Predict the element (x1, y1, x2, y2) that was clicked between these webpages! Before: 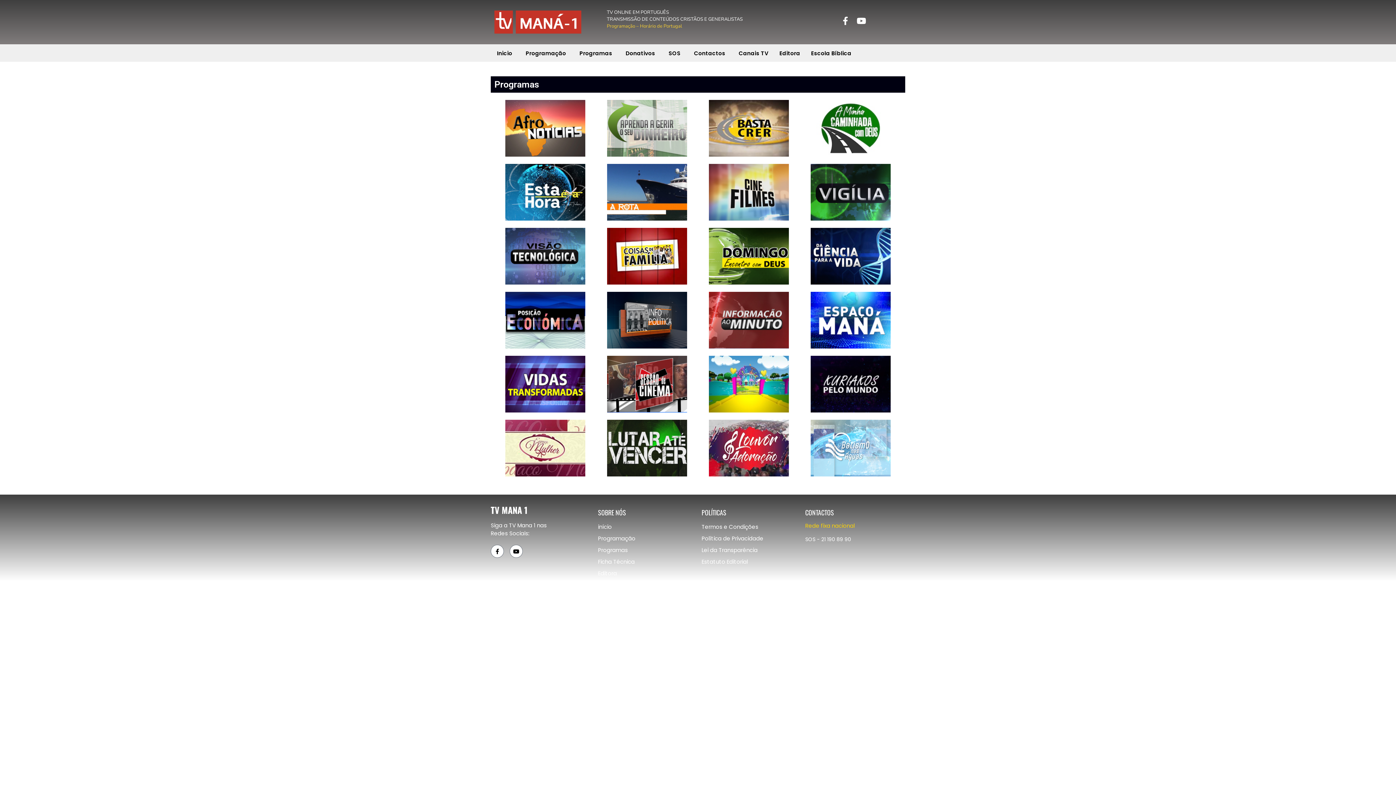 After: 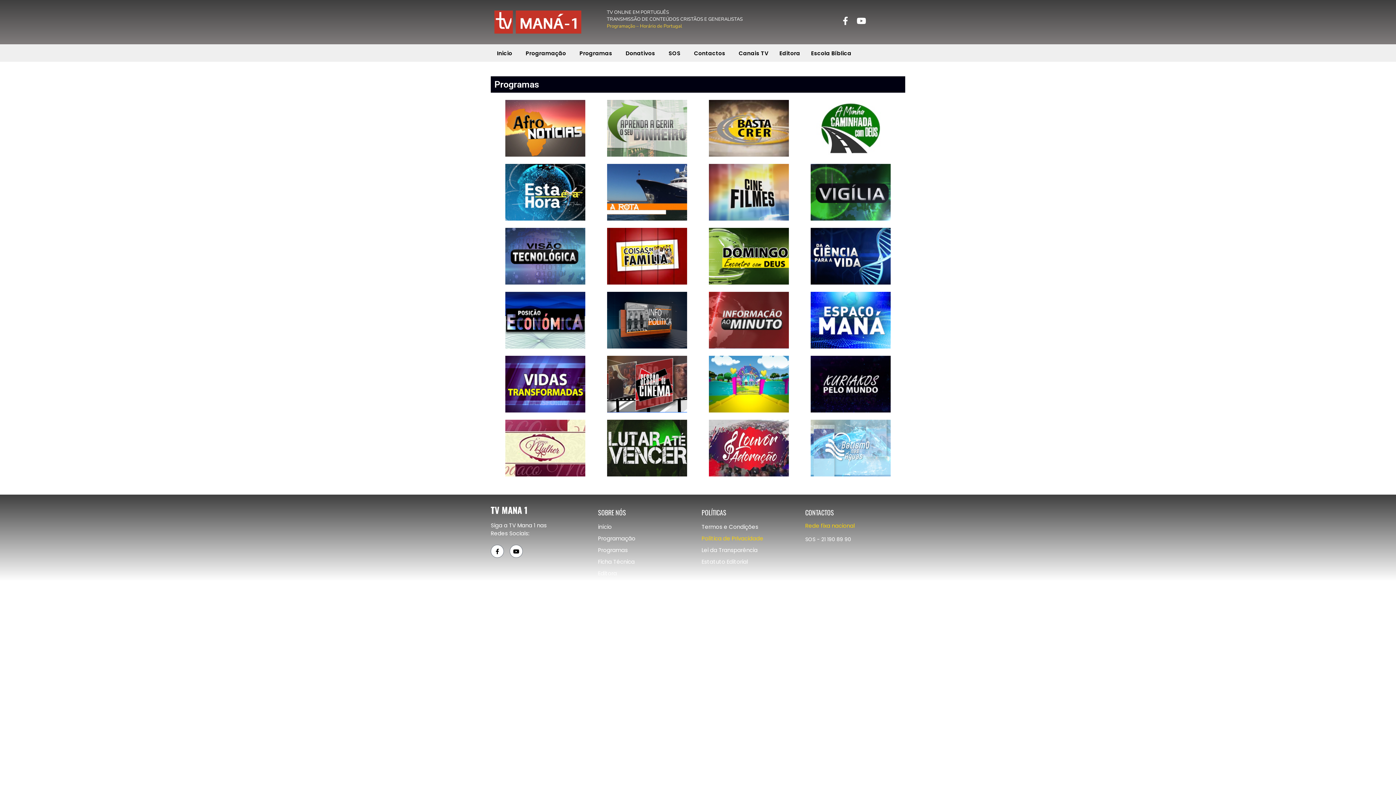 Action: label: Política de Privacidade bbox: (701, 534, 798, 542)